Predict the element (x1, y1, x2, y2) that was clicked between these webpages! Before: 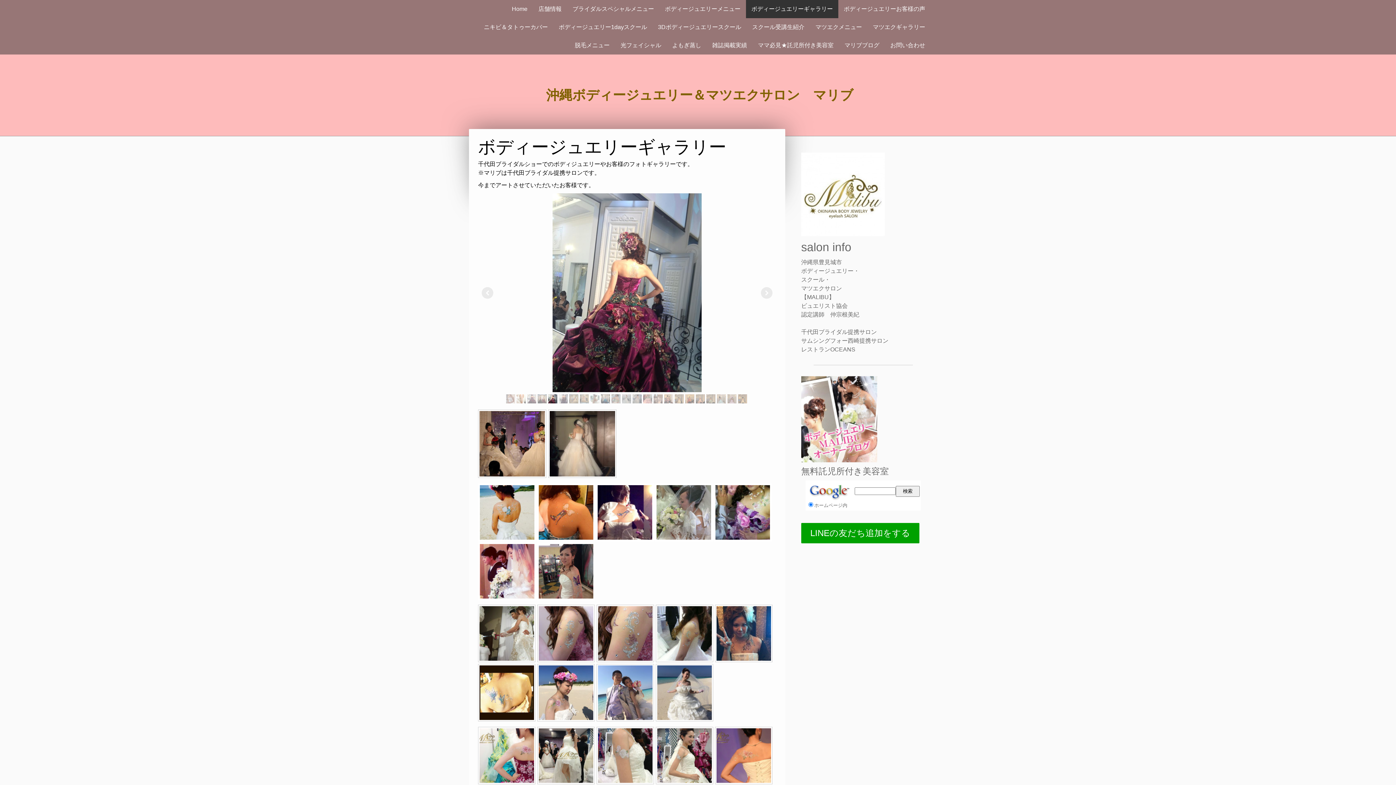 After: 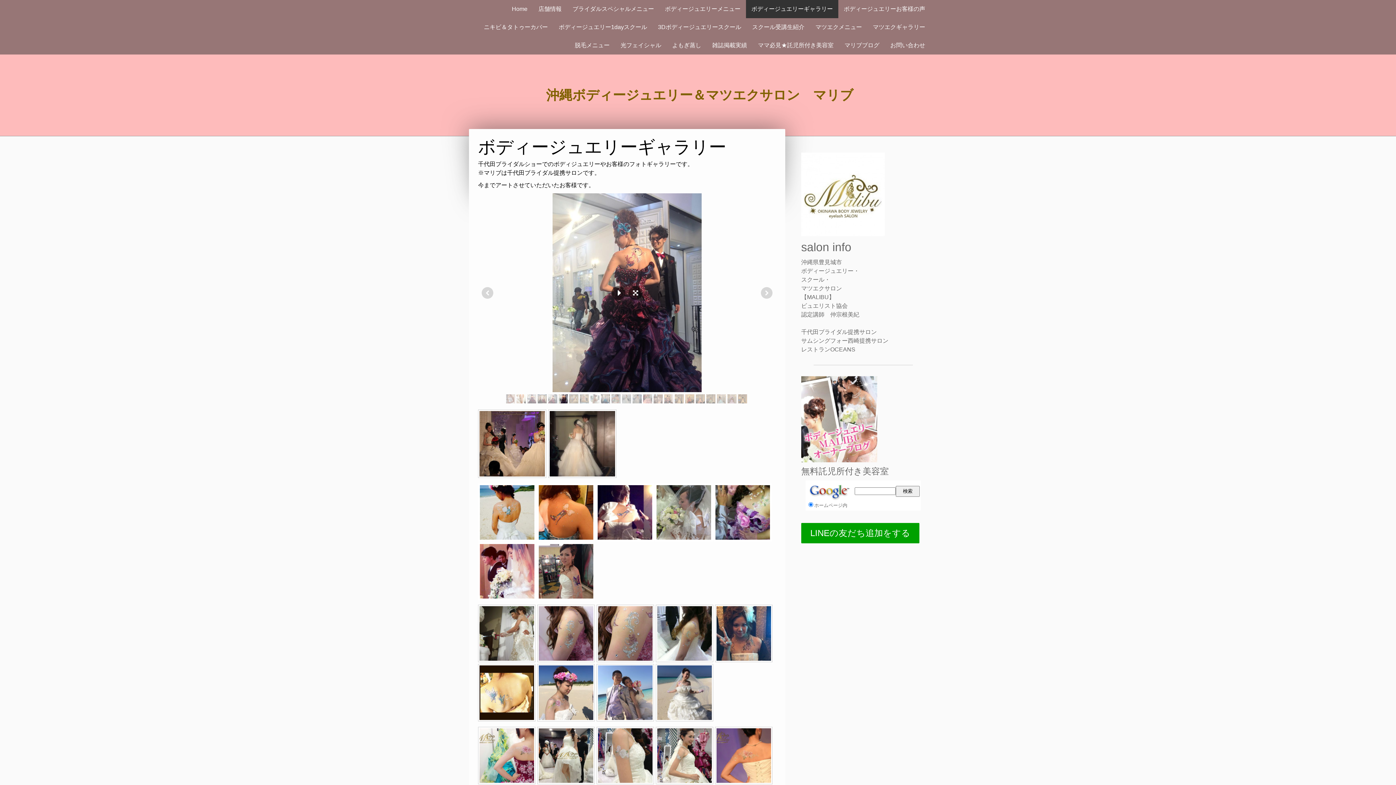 Action: bbox: (558, 394, 567, 403)